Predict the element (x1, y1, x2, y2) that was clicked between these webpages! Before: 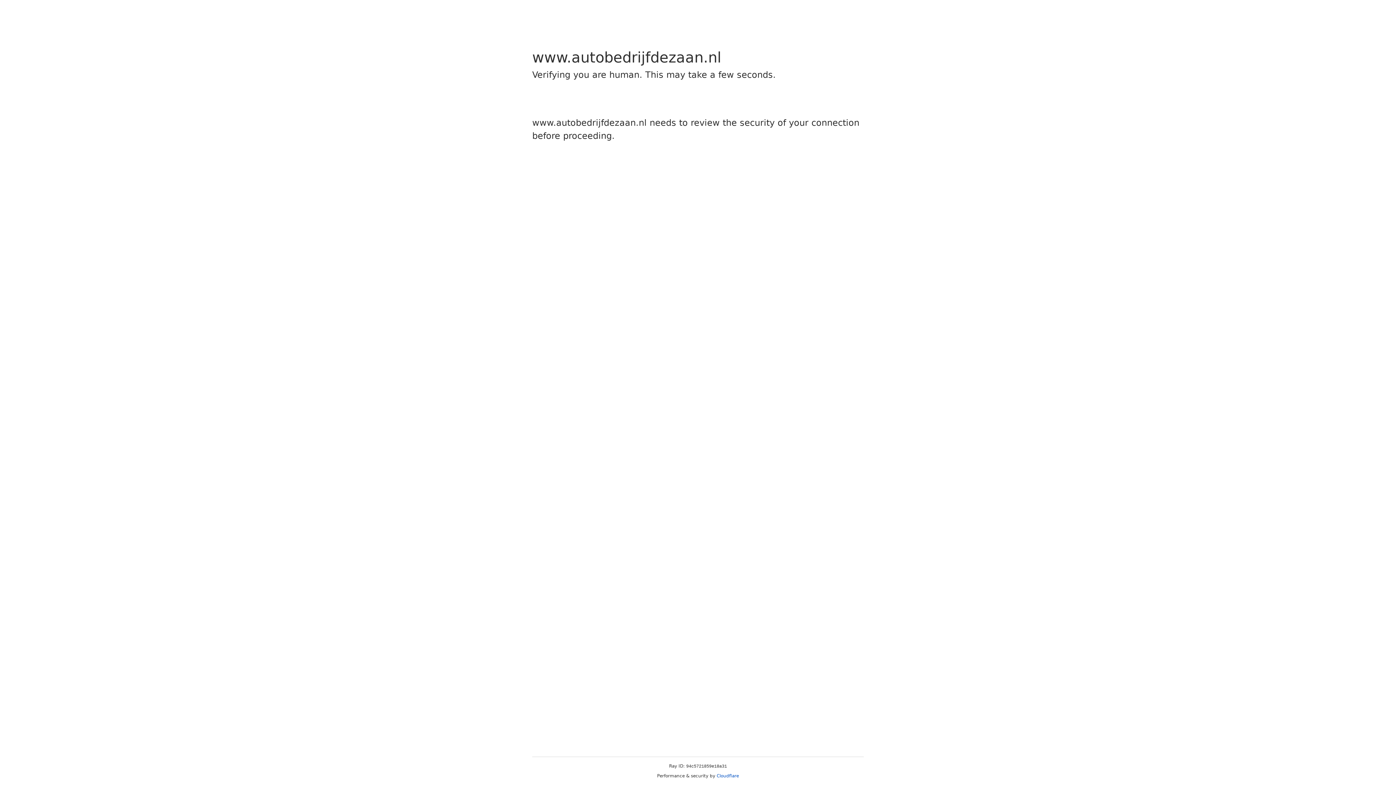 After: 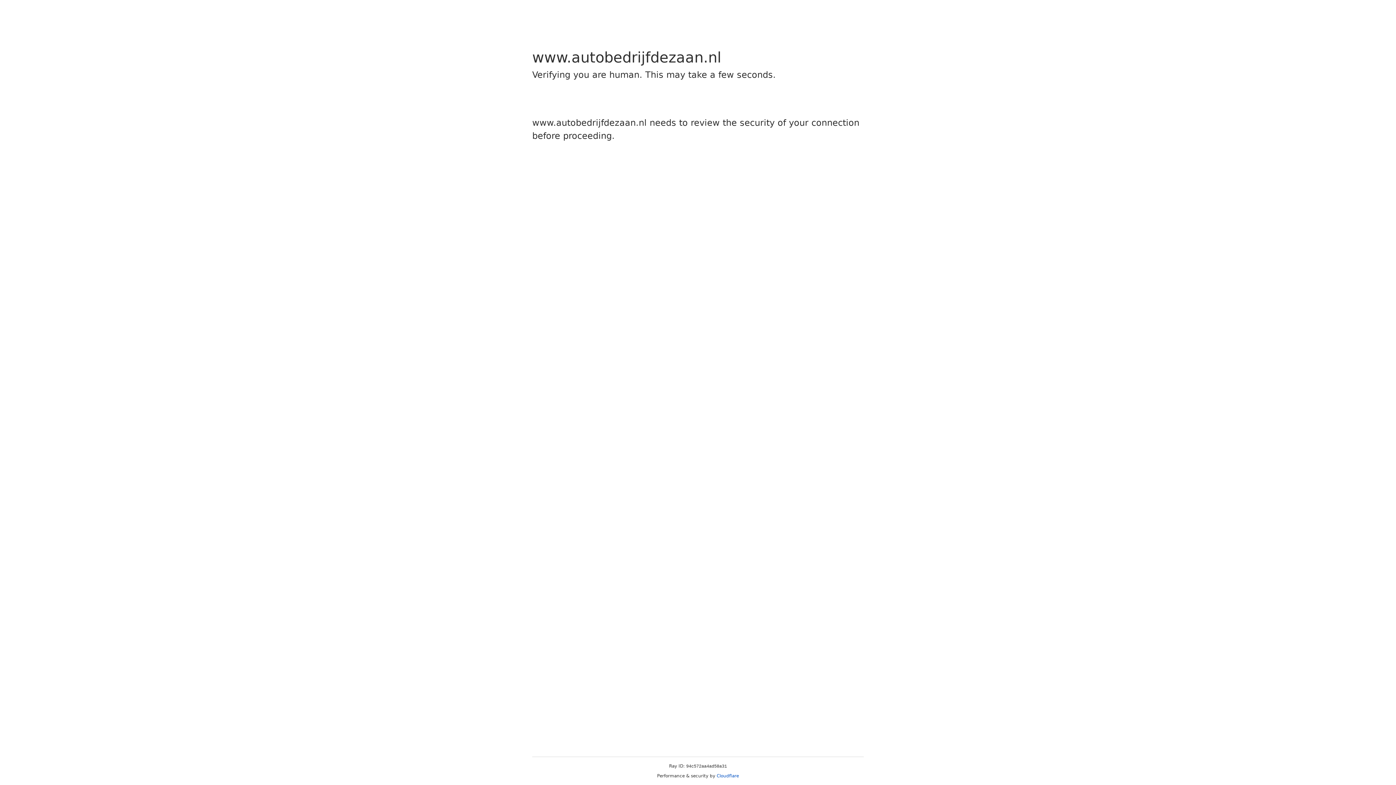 Action: bbox: (716, 773, 739, 778) label: Cloudflare